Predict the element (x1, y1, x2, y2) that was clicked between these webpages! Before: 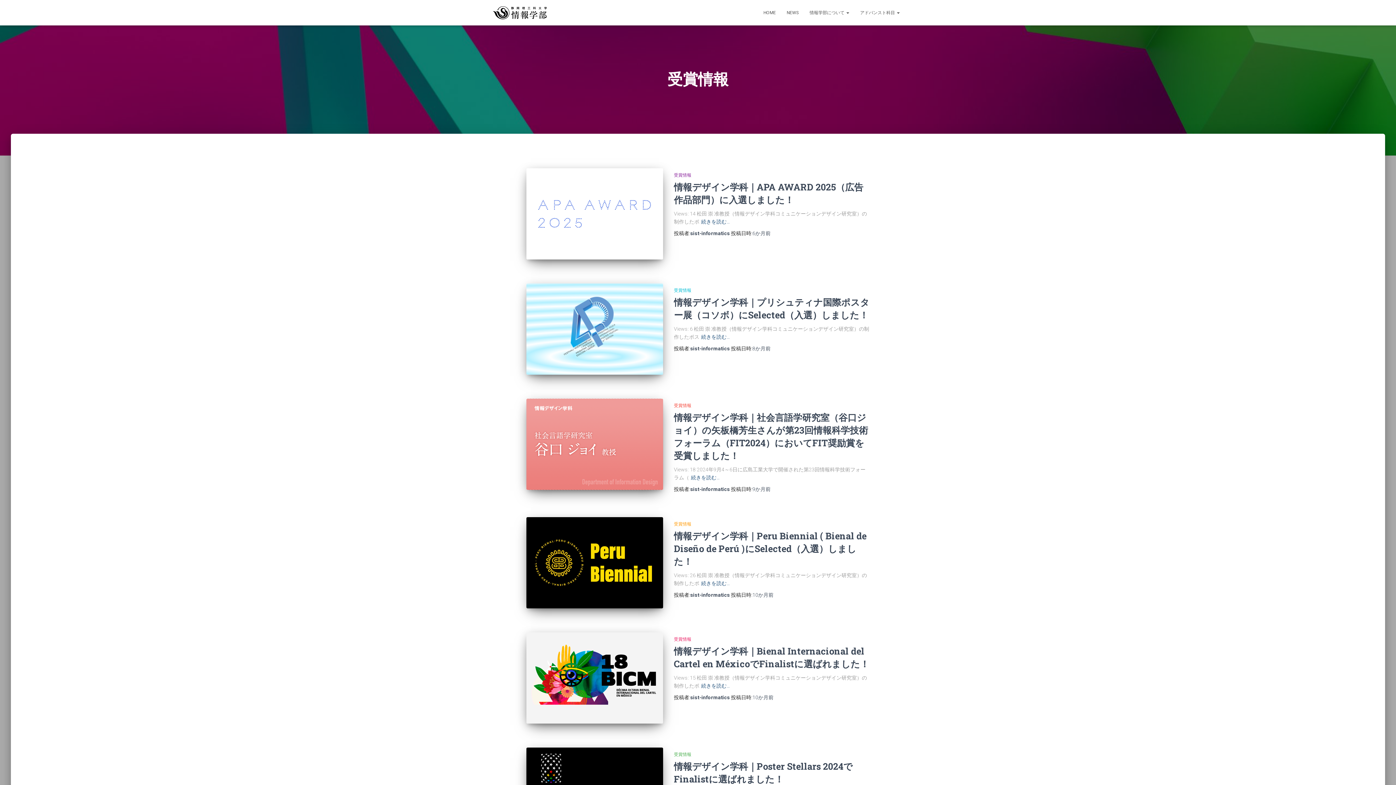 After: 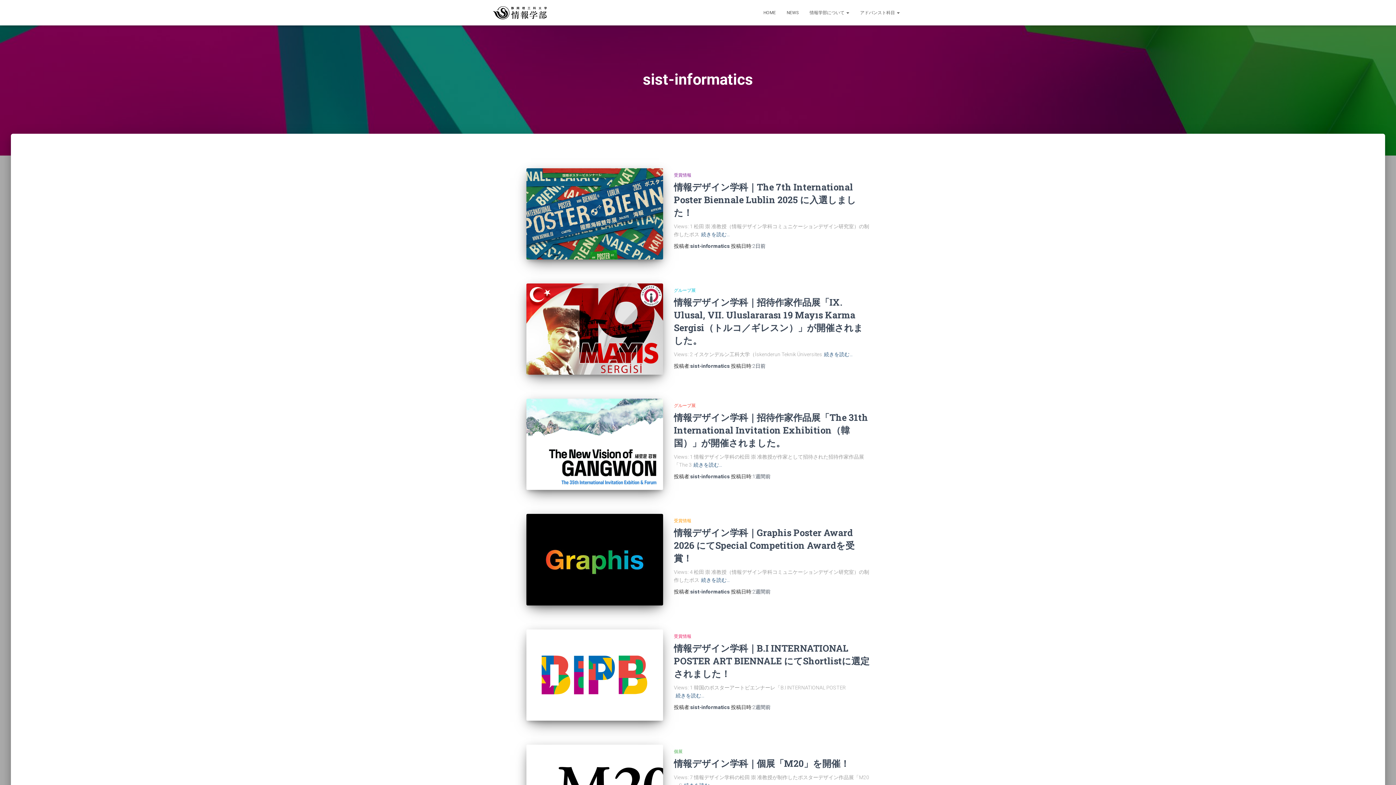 Action: label: sist-informatics bbox: (690, 486, 730, 492)